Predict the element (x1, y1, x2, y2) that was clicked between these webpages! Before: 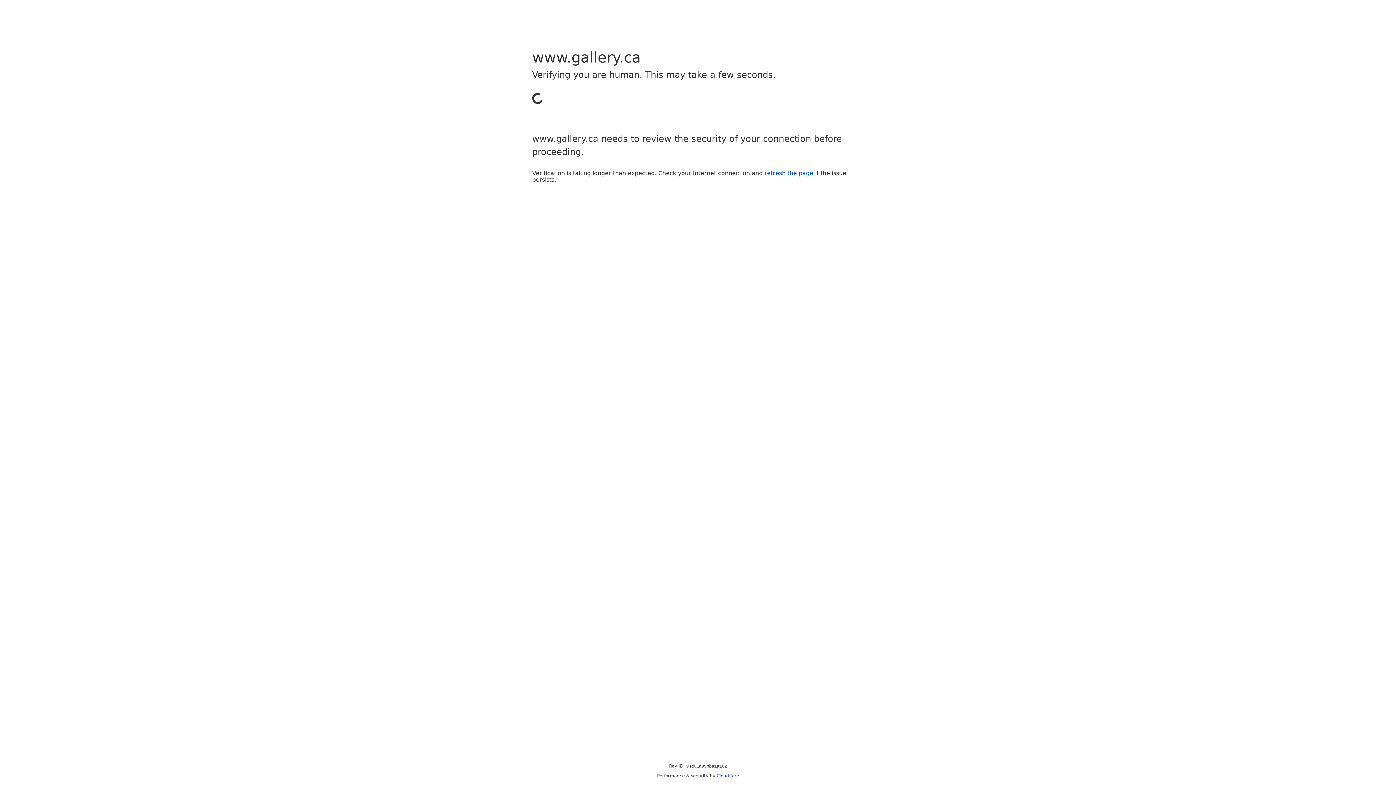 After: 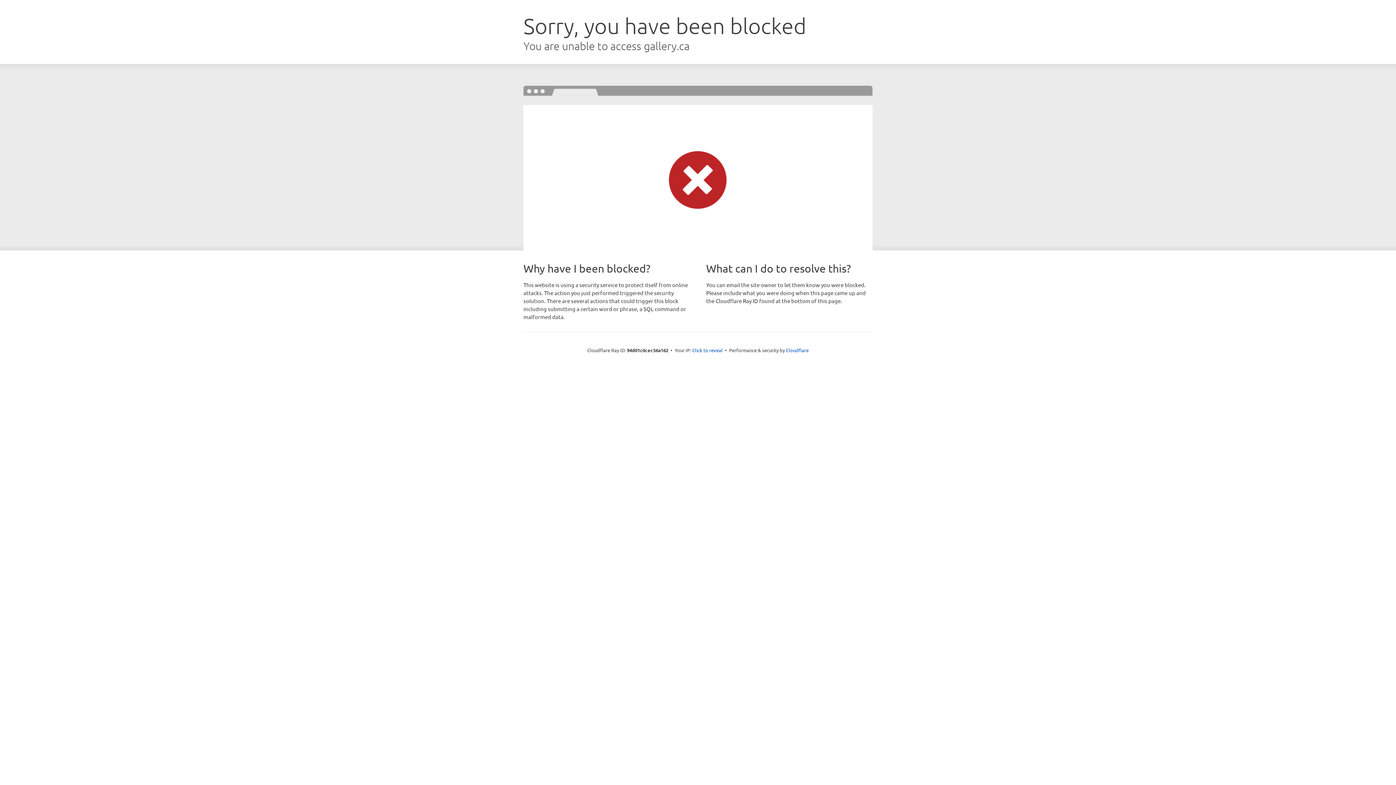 Action: label: refresh the page bbox: (764, 169, 813, 176)